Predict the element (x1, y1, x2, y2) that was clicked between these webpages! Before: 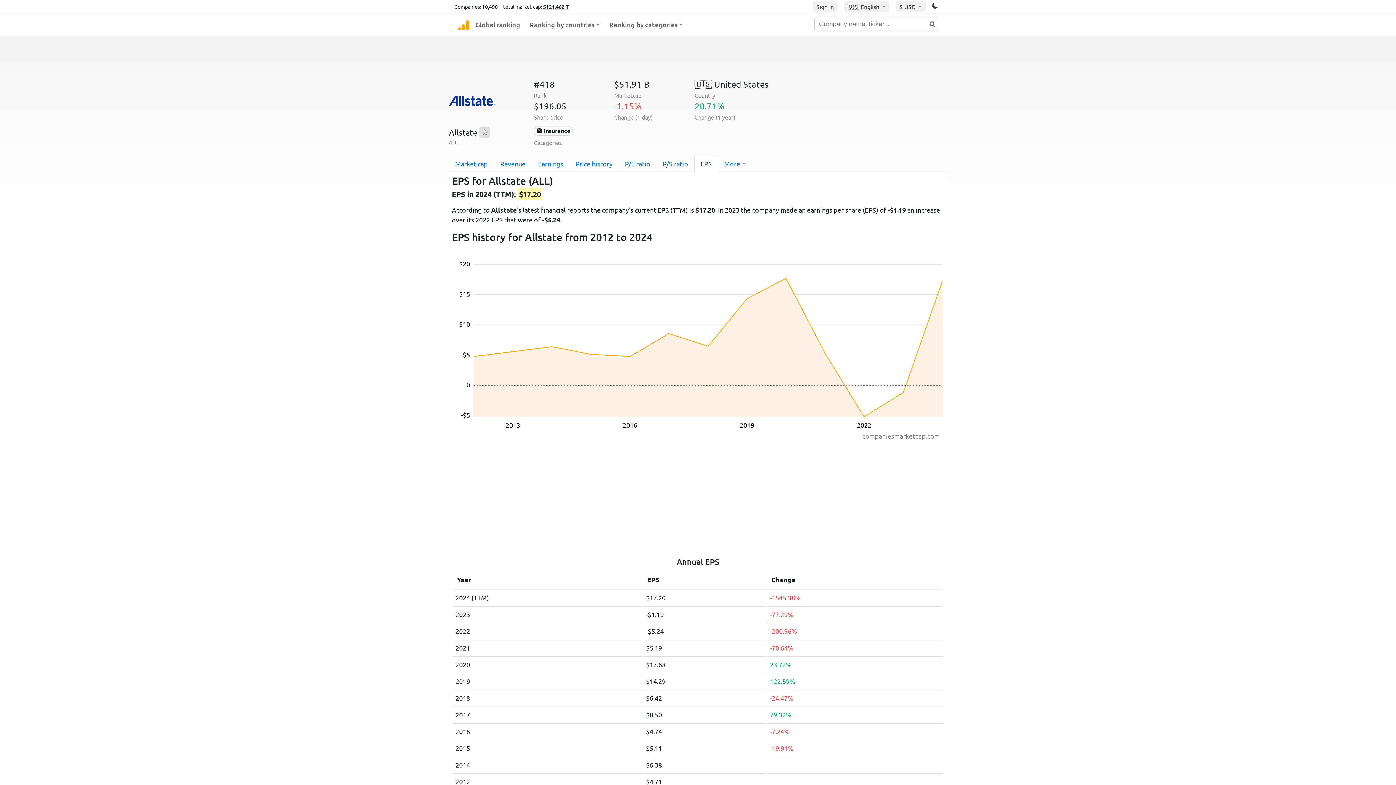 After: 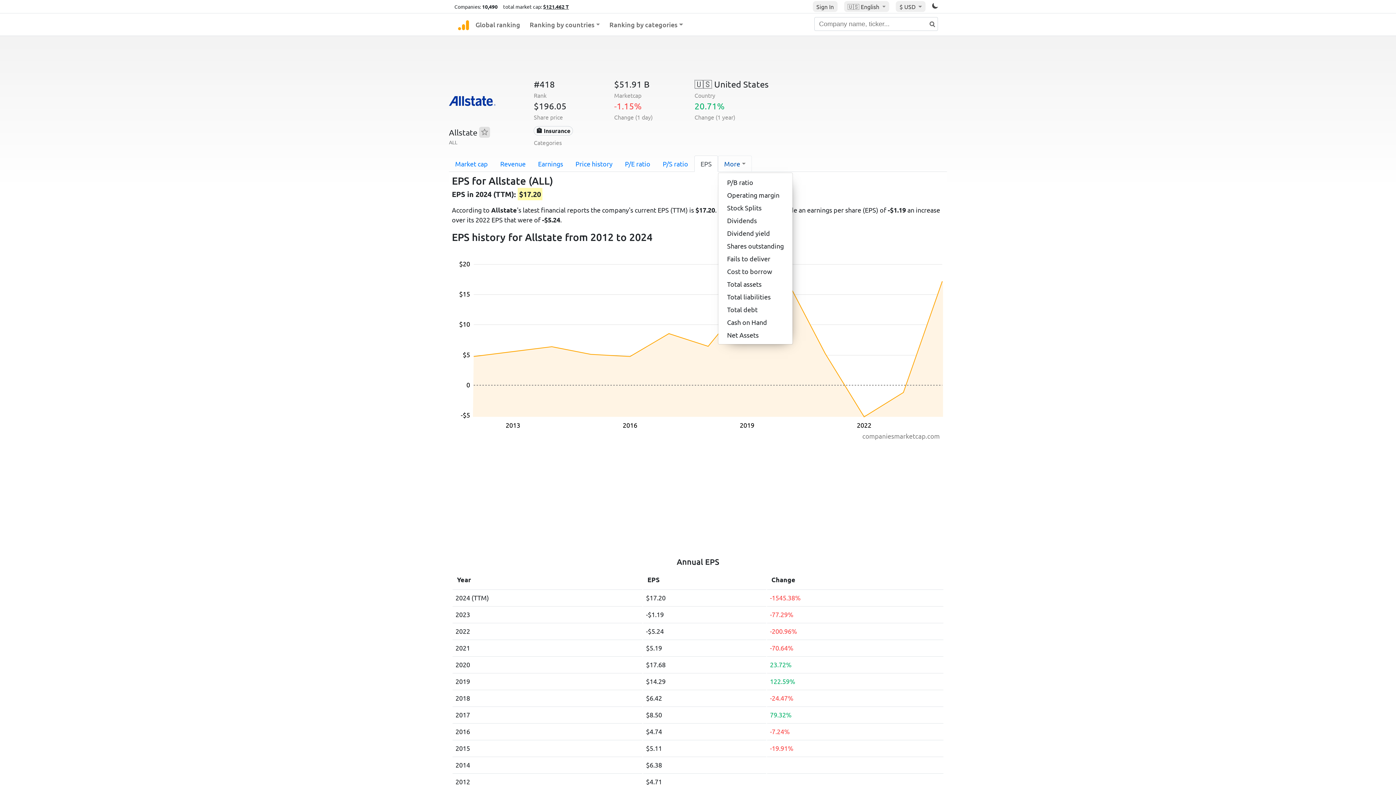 Action: bbox: (718, 155, 752, 172) label: More